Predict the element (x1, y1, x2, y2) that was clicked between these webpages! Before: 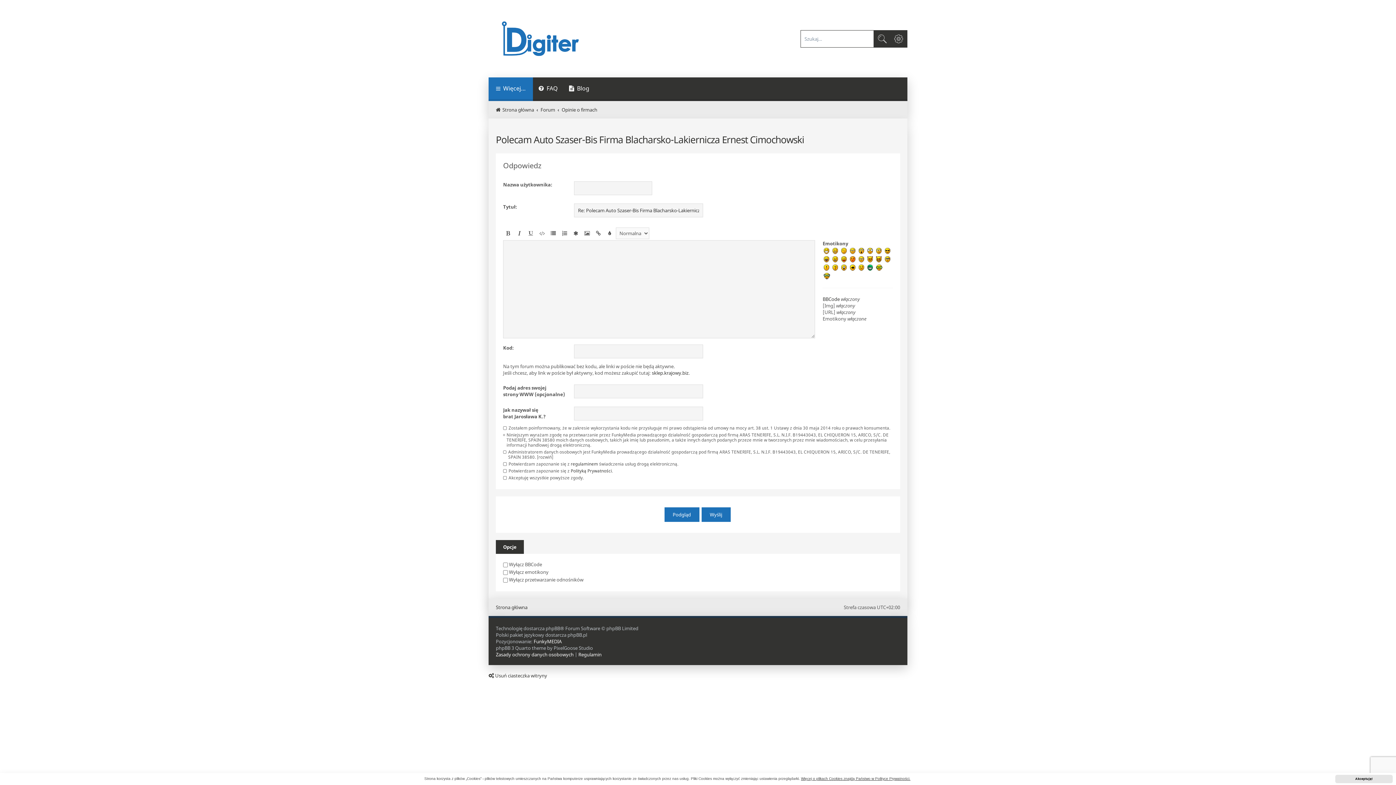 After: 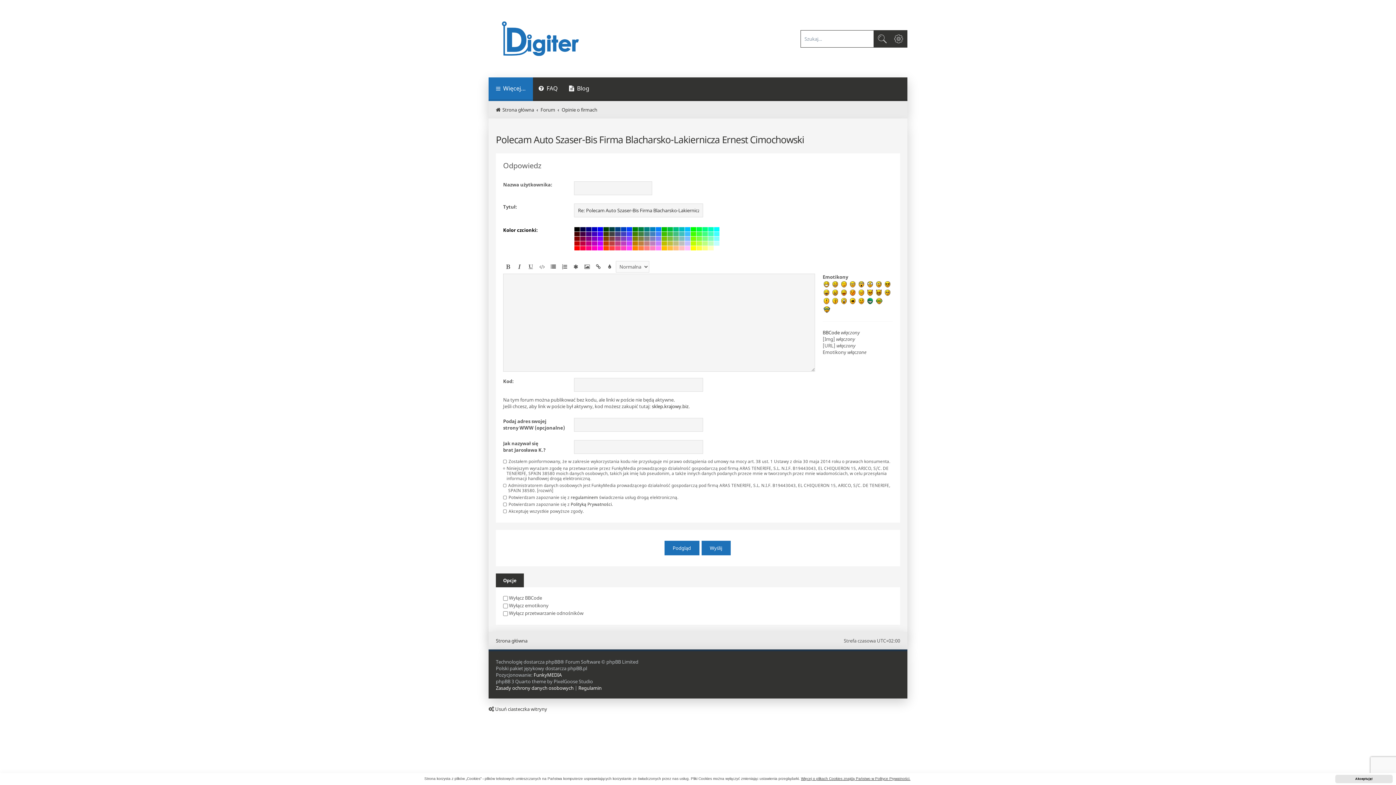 Action: bbox: (604, 227, 614, 239)